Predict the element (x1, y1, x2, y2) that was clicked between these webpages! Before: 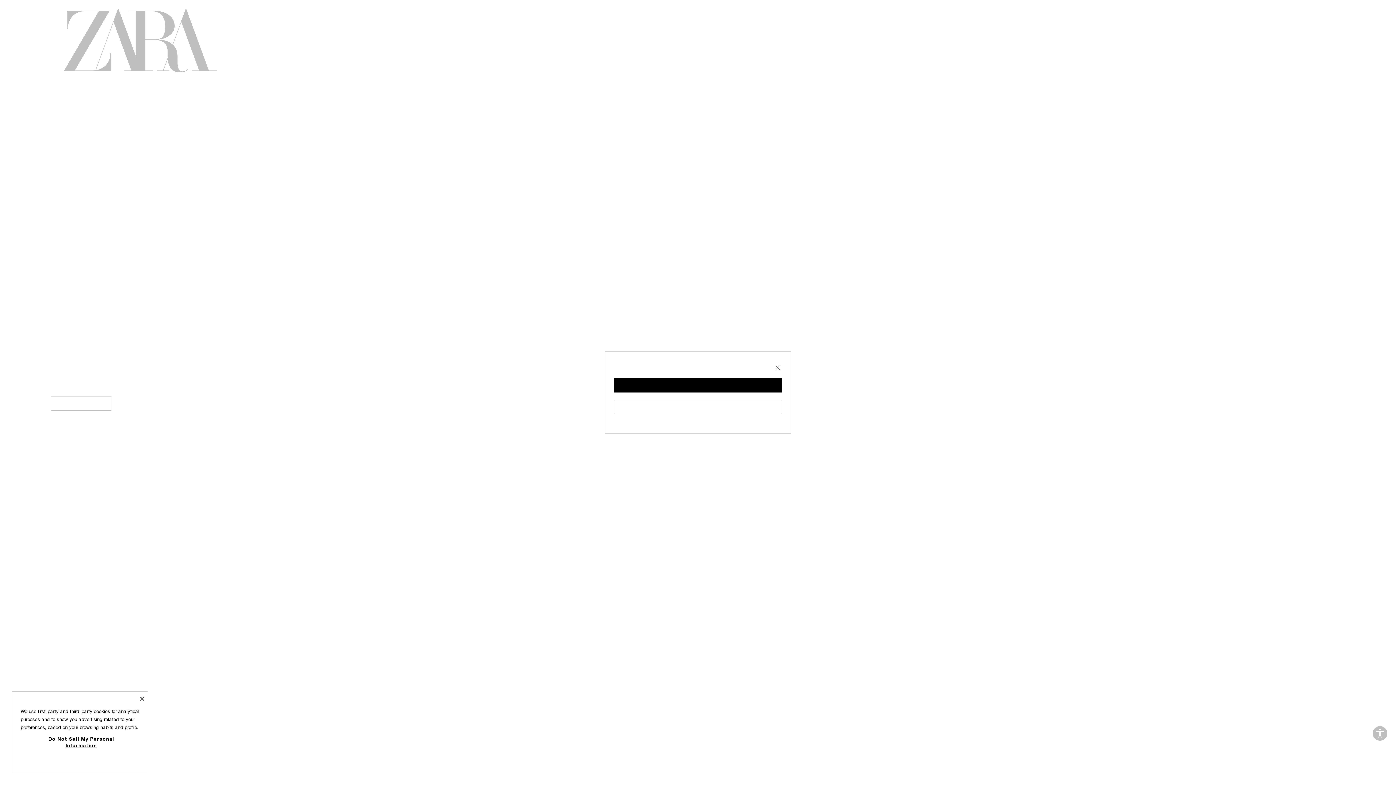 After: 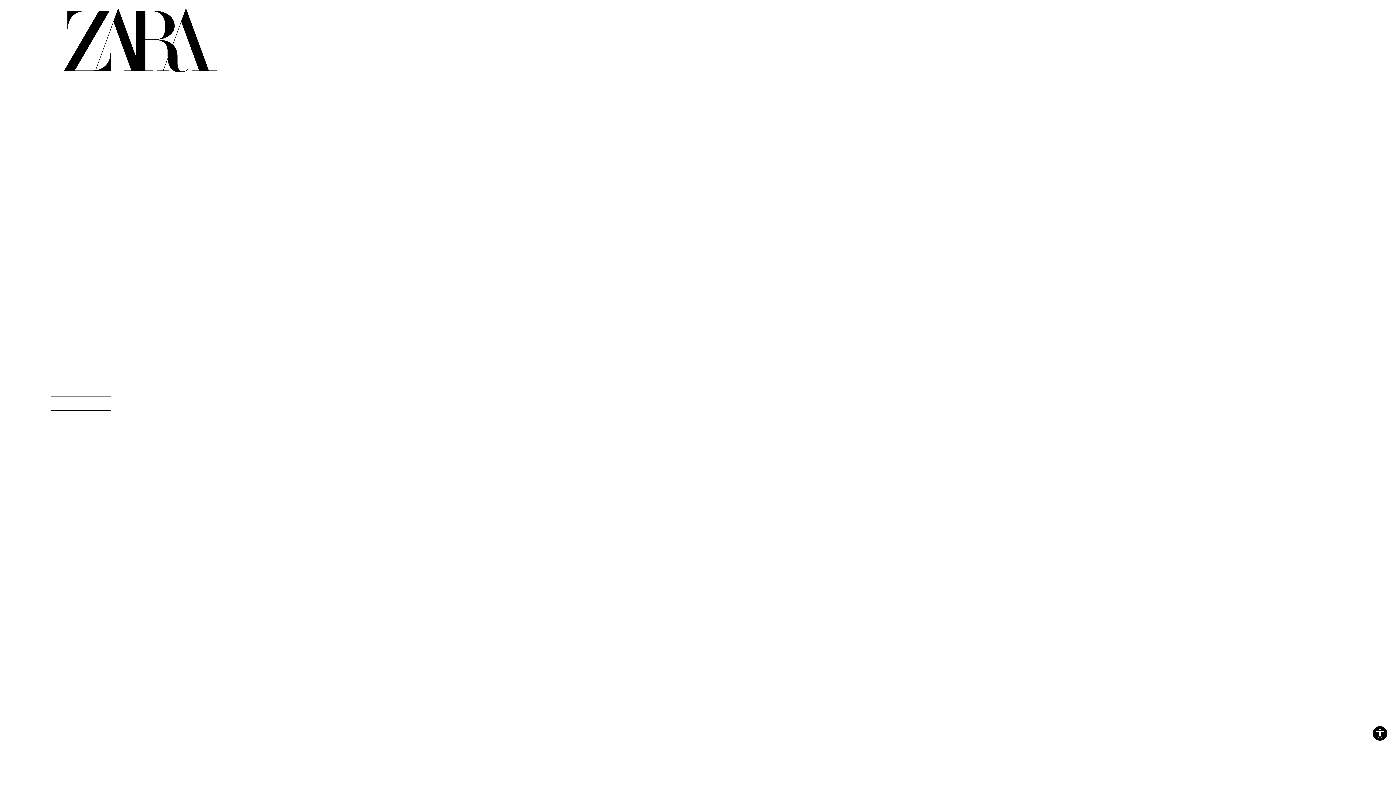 Action: bbox: (773, 360, 782, 369)